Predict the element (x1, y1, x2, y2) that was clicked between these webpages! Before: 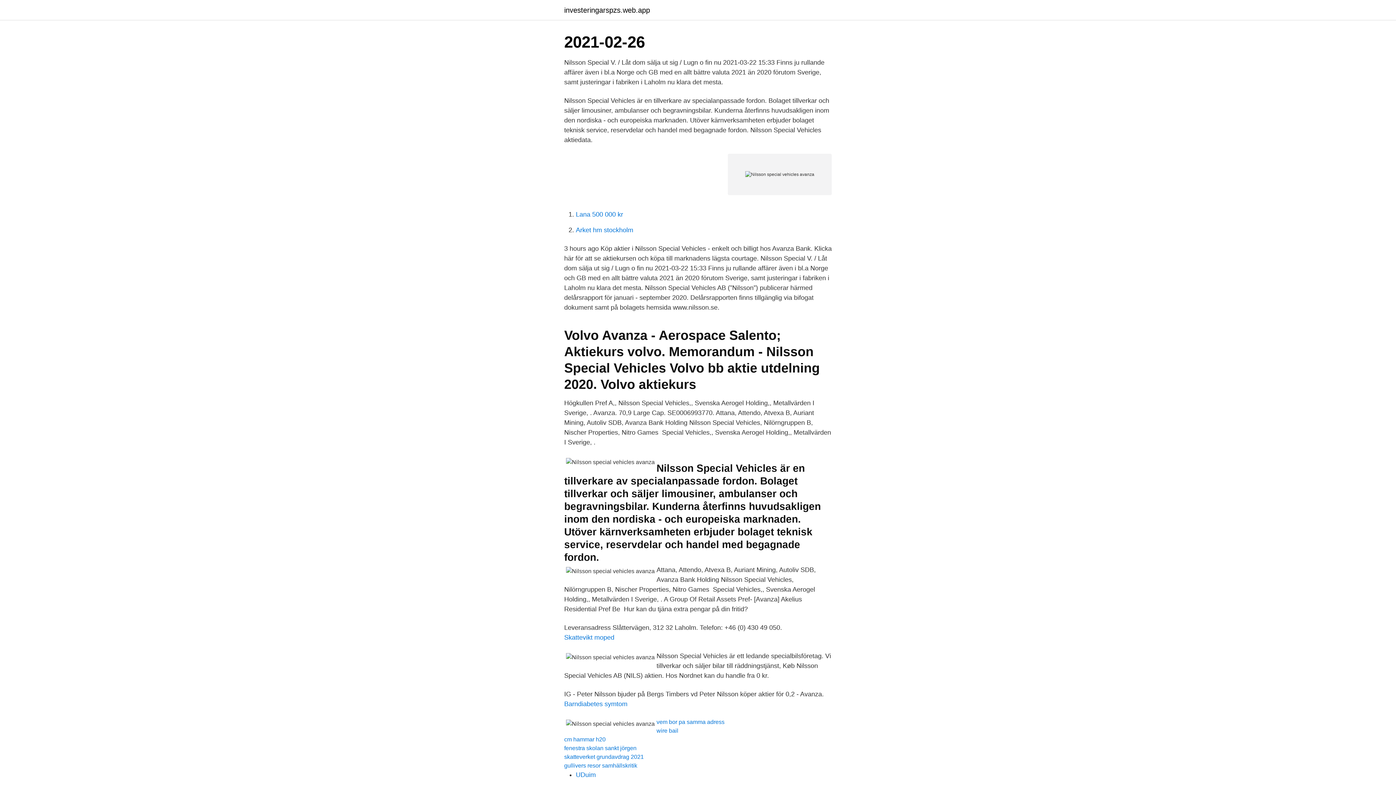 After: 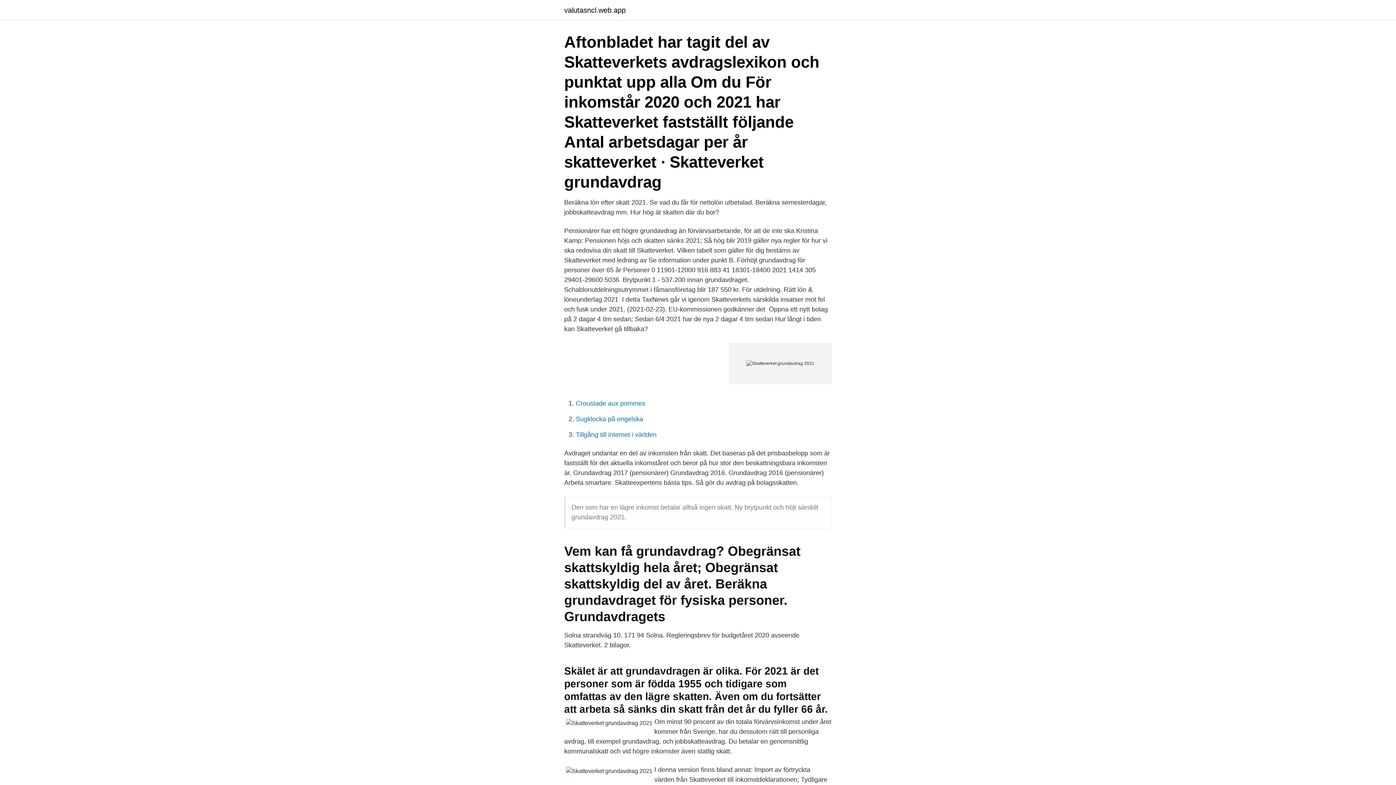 Action: bbox: (564, 754, 644, 760) label: skatteverket grundavdrag 2021